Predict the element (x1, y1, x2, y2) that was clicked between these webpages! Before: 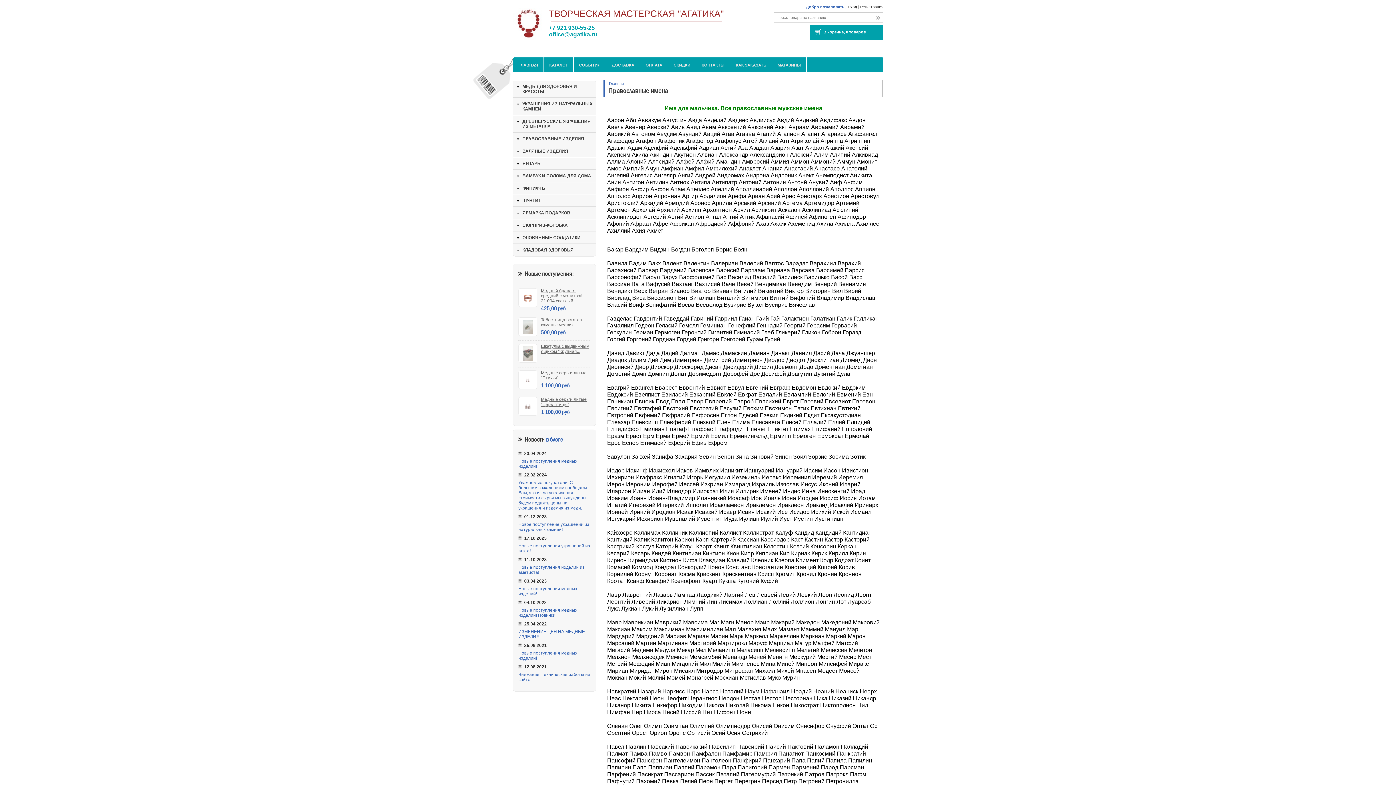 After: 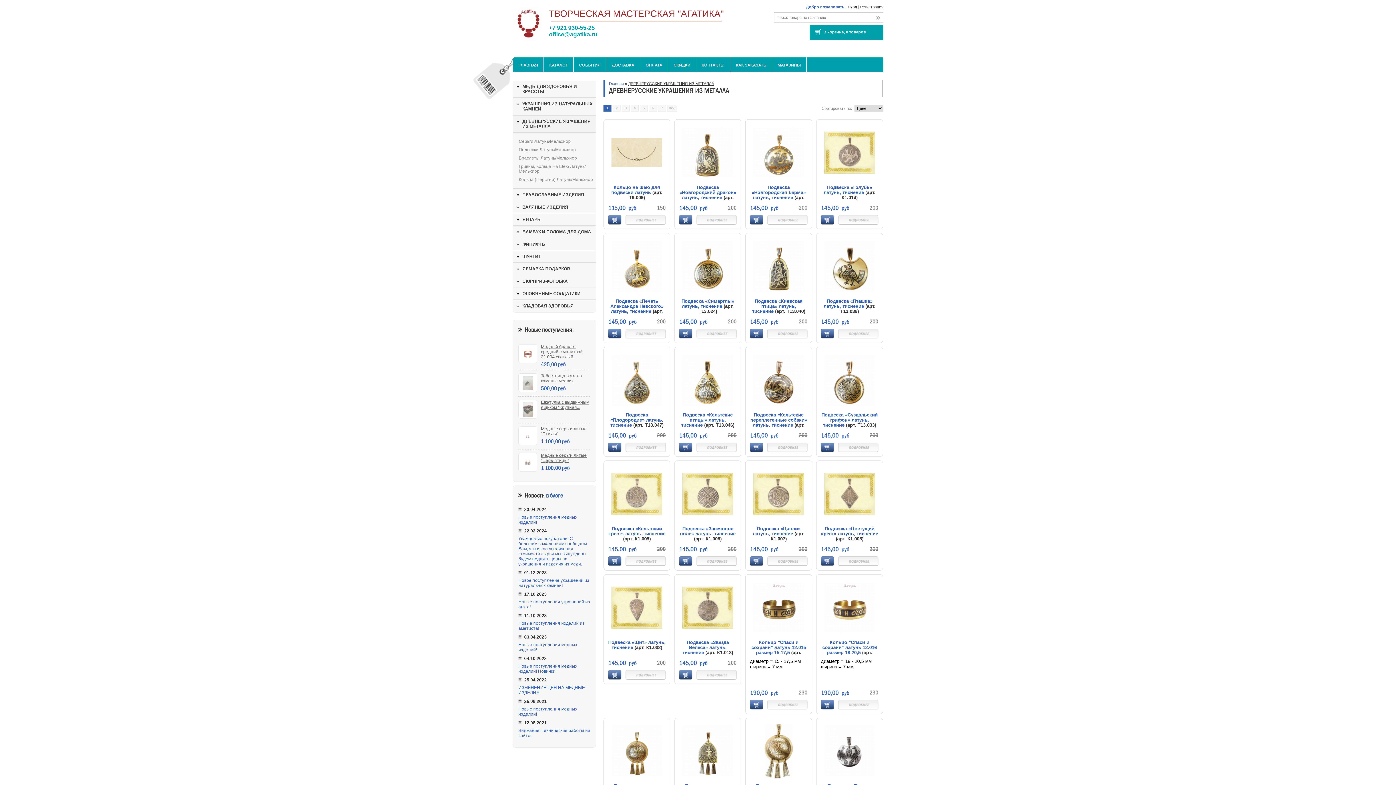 Action: bbox: (513, 115, 596, 132) label: ДРЕВНЕРУССКИЕ УКРАШЕНИЯ ИЗ МЕТАЛЛА